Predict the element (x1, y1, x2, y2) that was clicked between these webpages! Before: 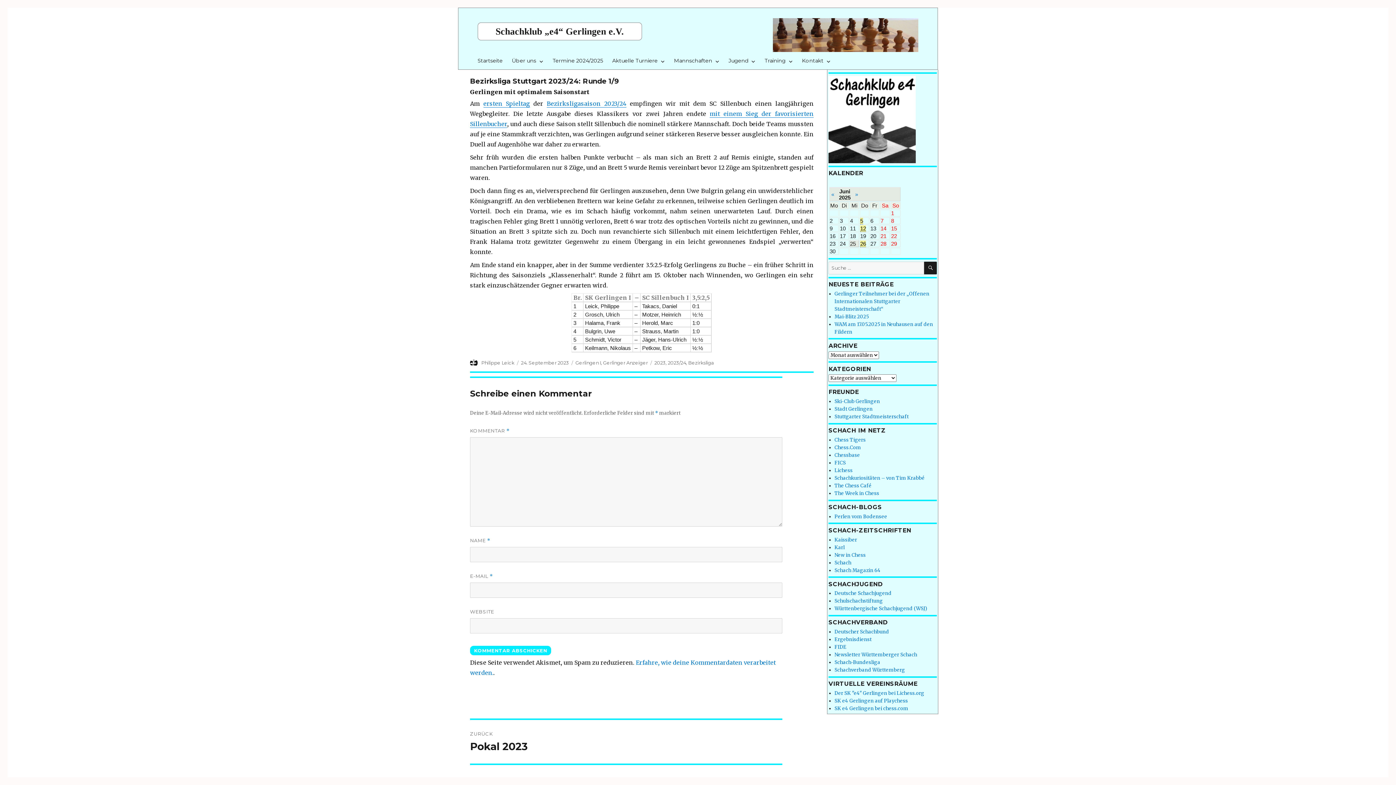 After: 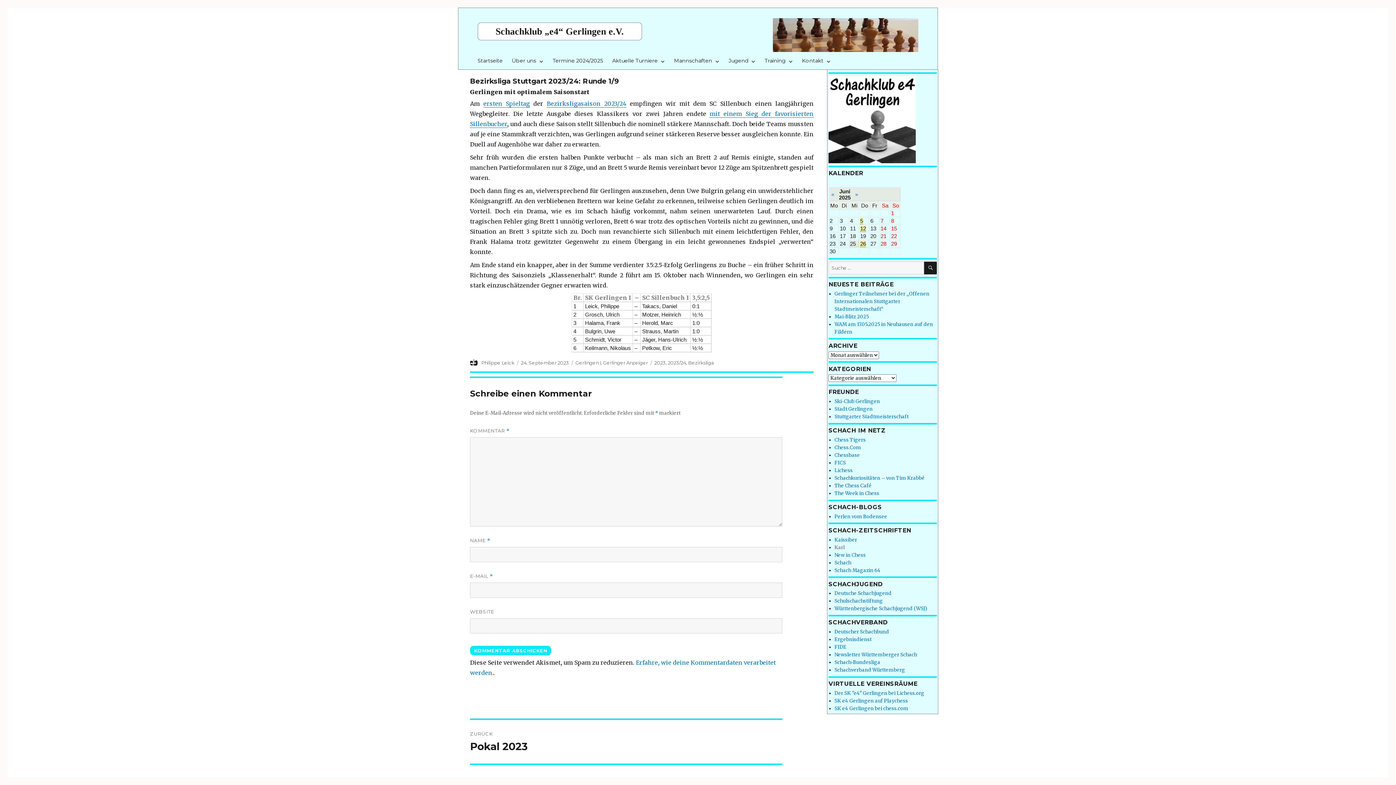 Action: label: Karl bbox: (834, 544, 844, 550)